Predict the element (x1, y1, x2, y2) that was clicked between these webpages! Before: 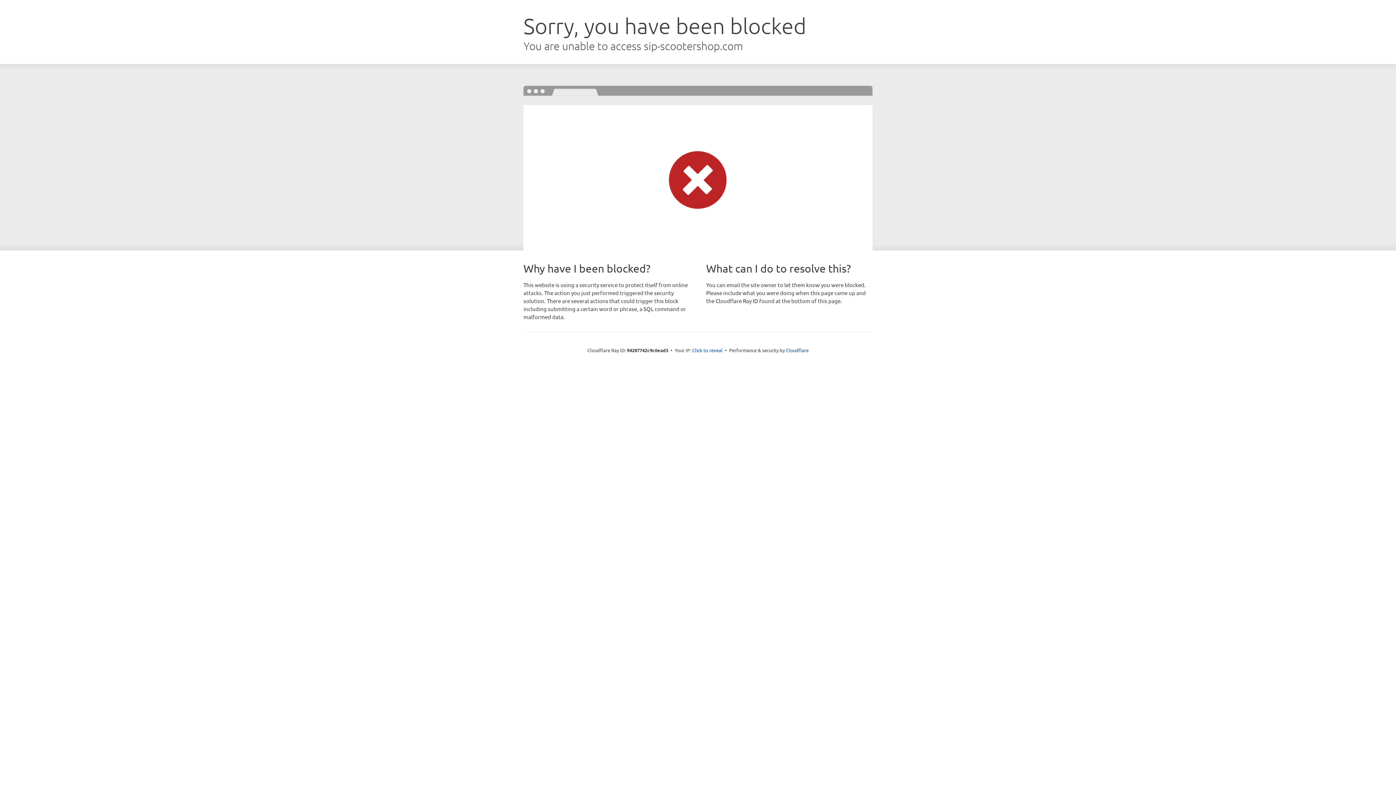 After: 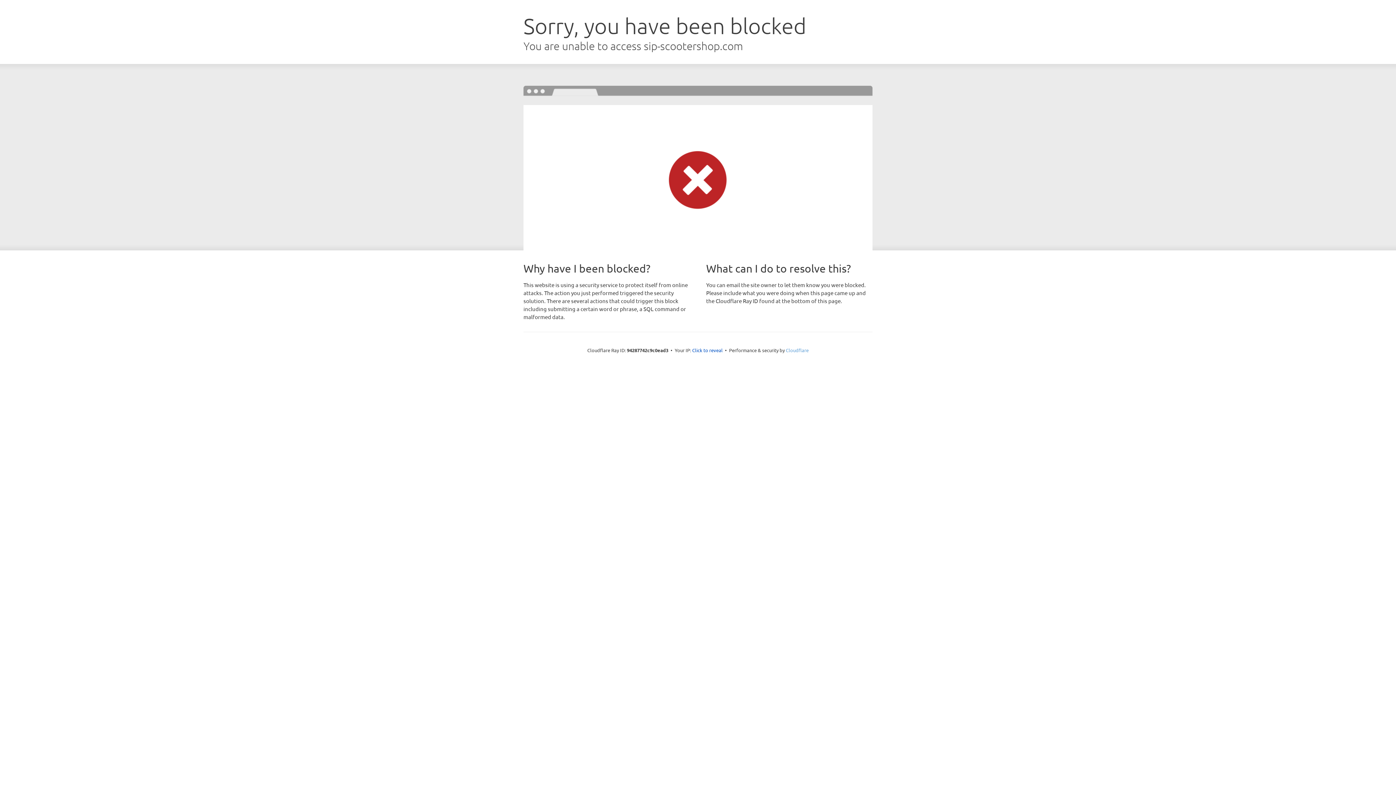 Action: label: Cloudflare bbox: (786, 347, 808, 353)